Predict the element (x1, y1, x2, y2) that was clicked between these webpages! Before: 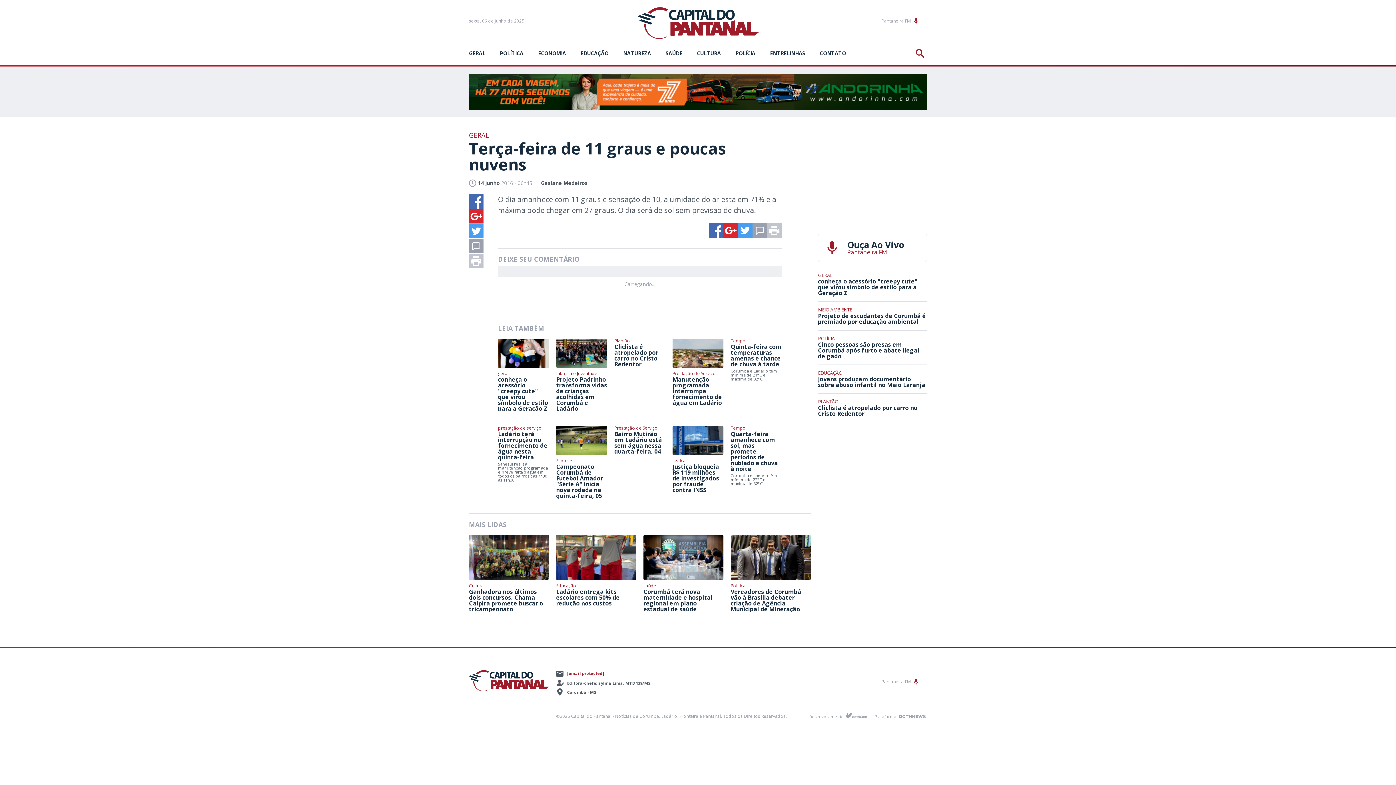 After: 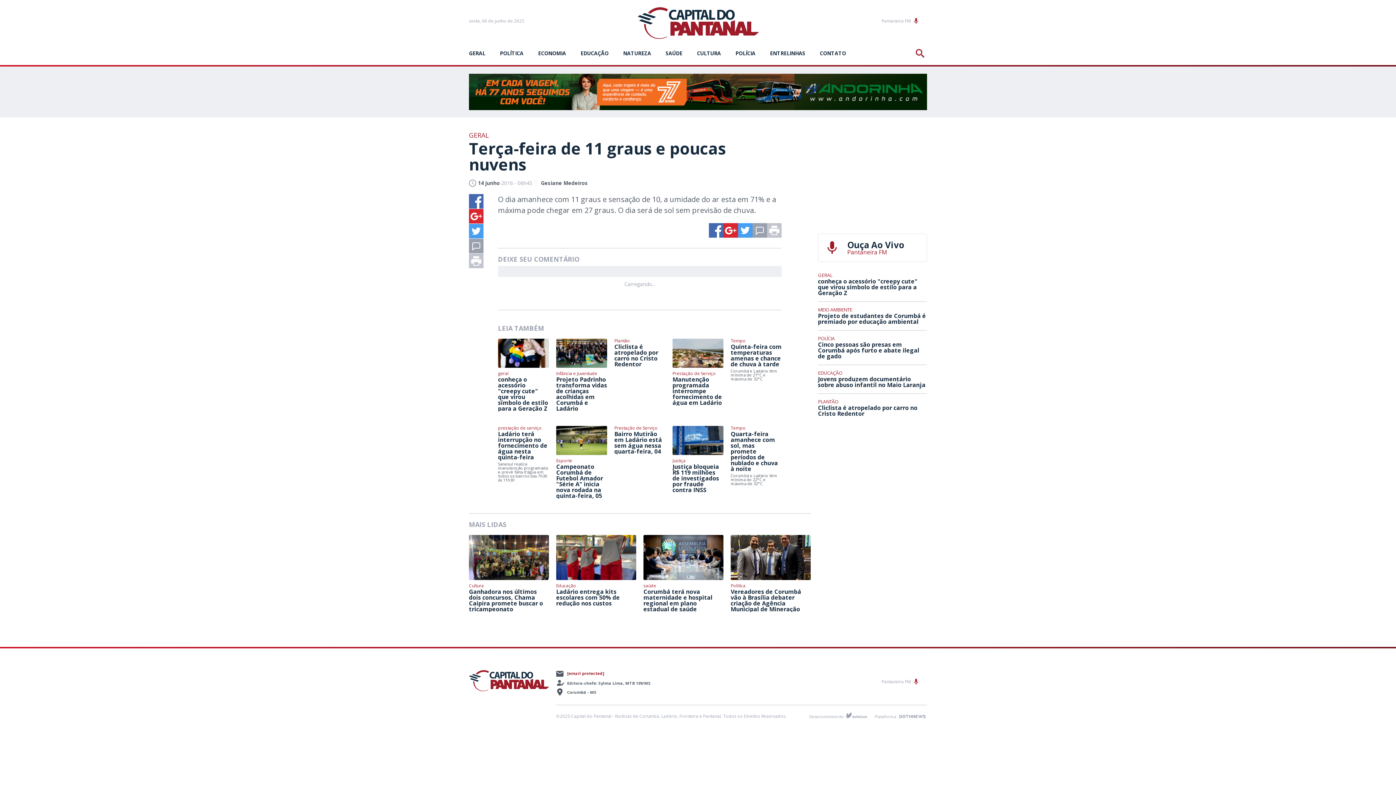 Action: bbox: (723, 223, 738, 237)